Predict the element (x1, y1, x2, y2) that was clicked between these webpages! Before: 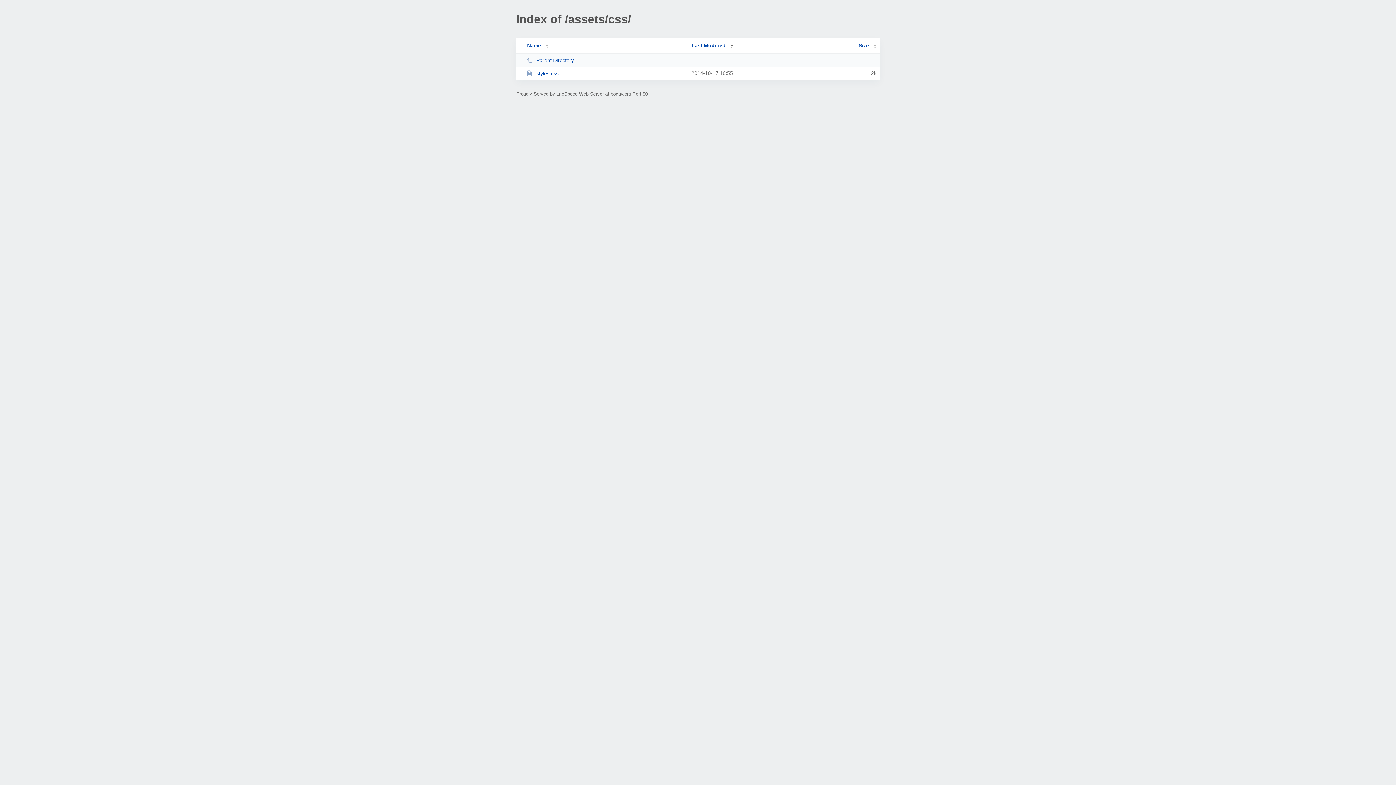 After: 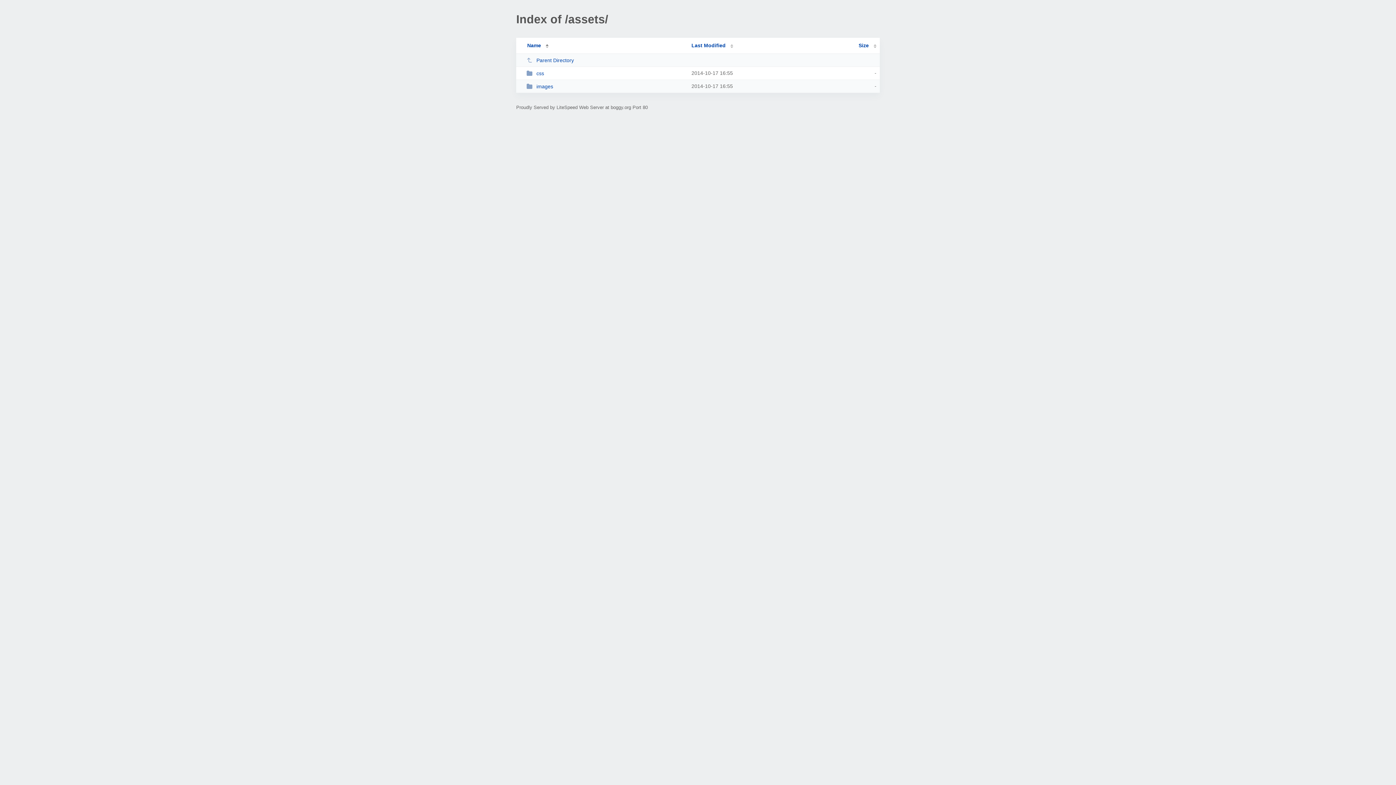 Action: label: Parent Directory bbox: (526, 57, 685, 63)